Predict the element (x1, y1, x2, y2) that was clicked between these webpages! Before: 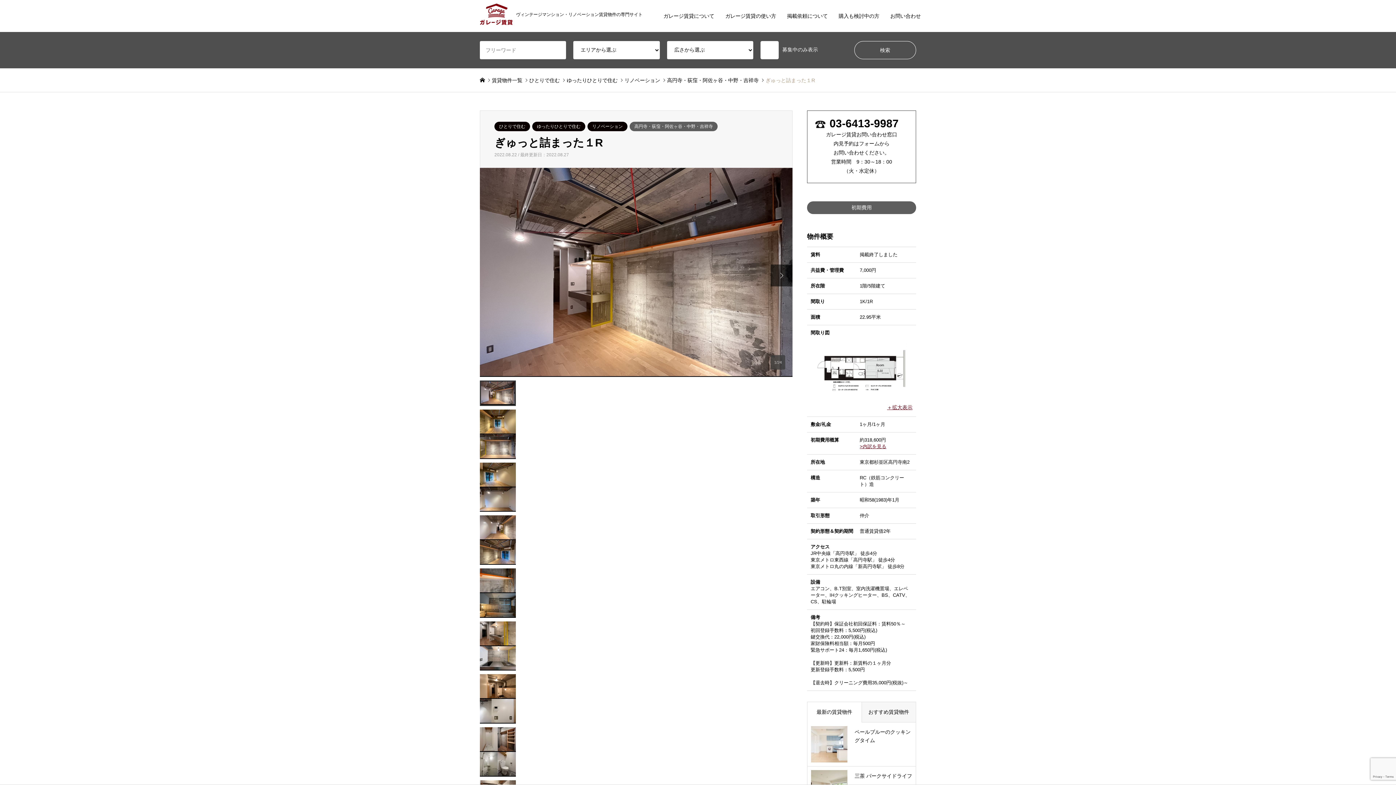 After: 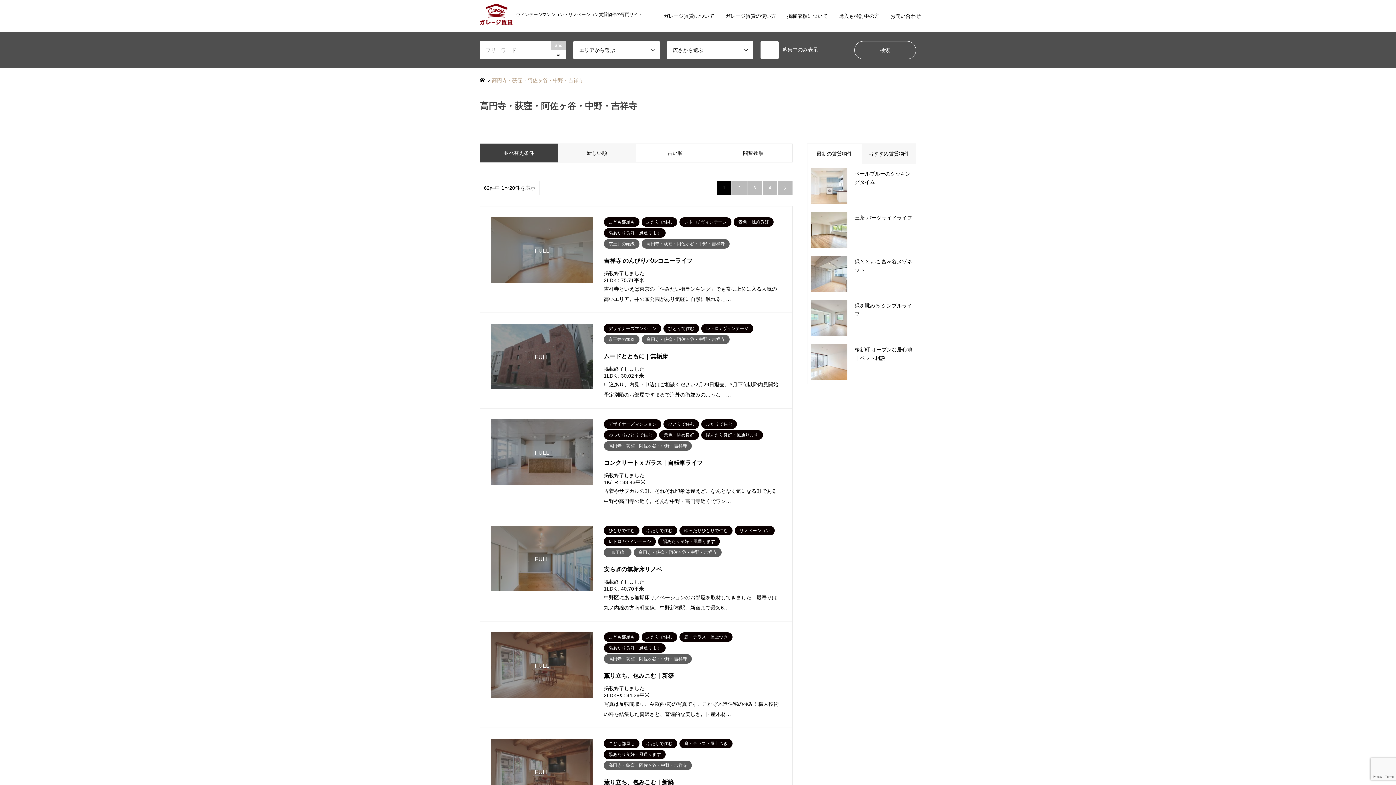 Action: label: 高円寺・荻窪・阿佐ヶ谷・中野・吉祥寺 bbox: (629, 121, 717, 131)